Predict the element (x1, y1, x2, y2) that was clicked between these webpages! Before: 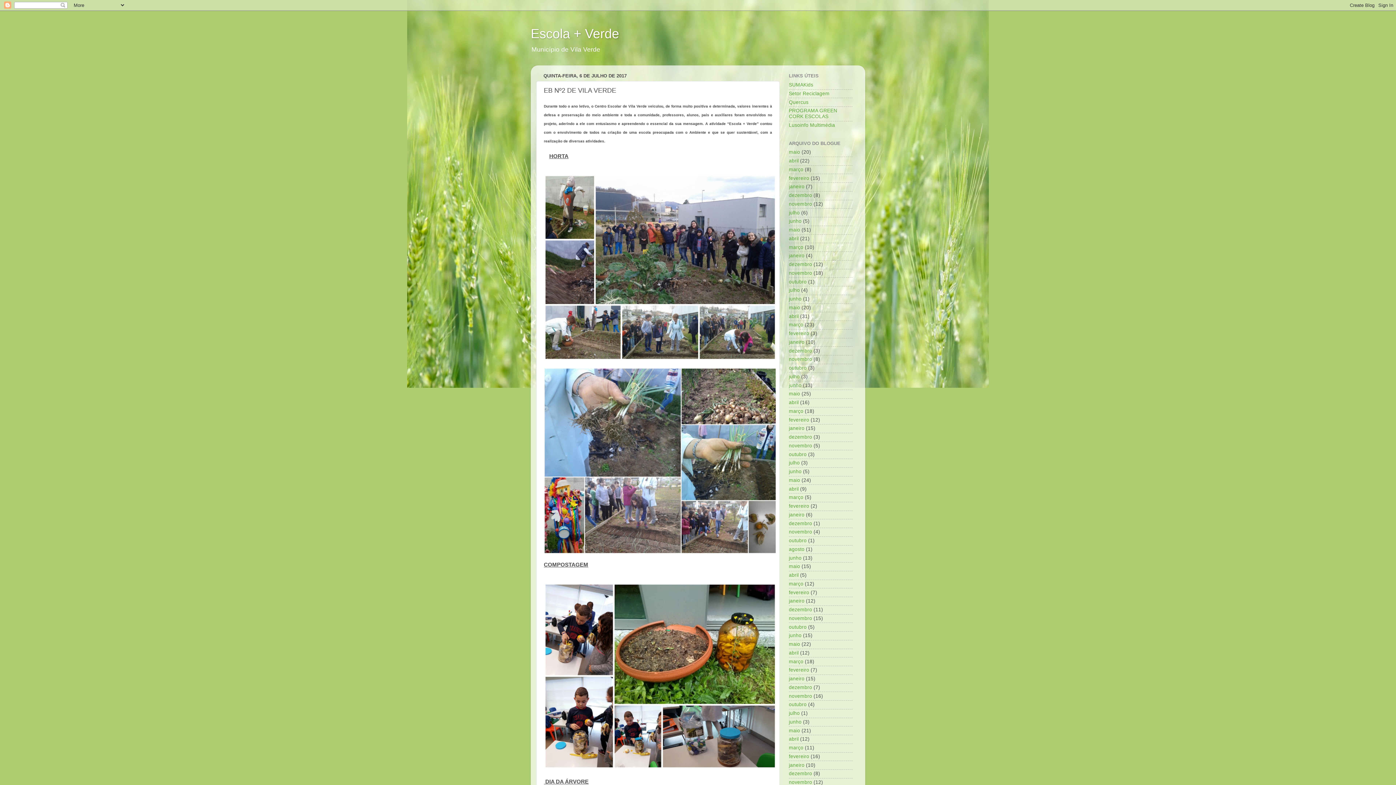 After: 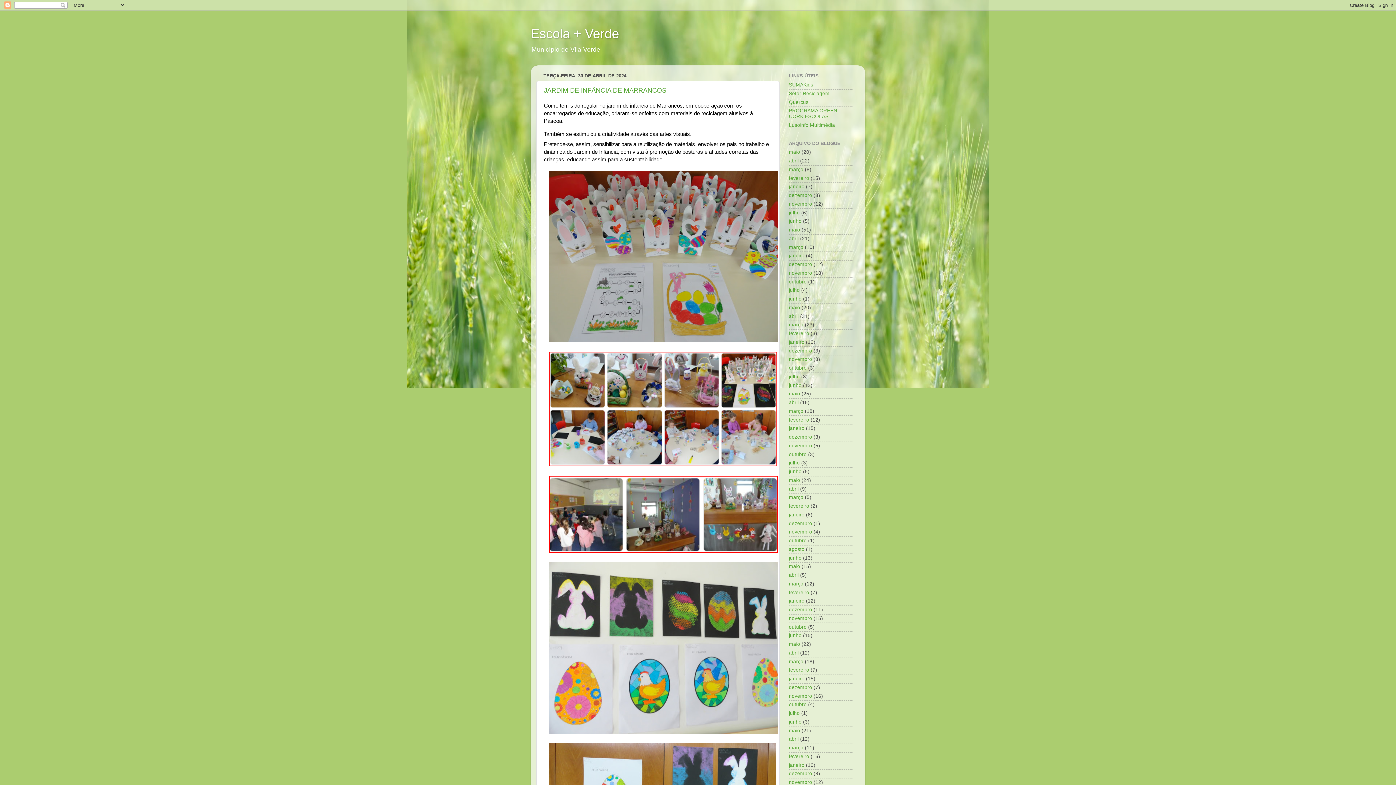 Action: bbox: (789, 235, 798, 241) label: abril